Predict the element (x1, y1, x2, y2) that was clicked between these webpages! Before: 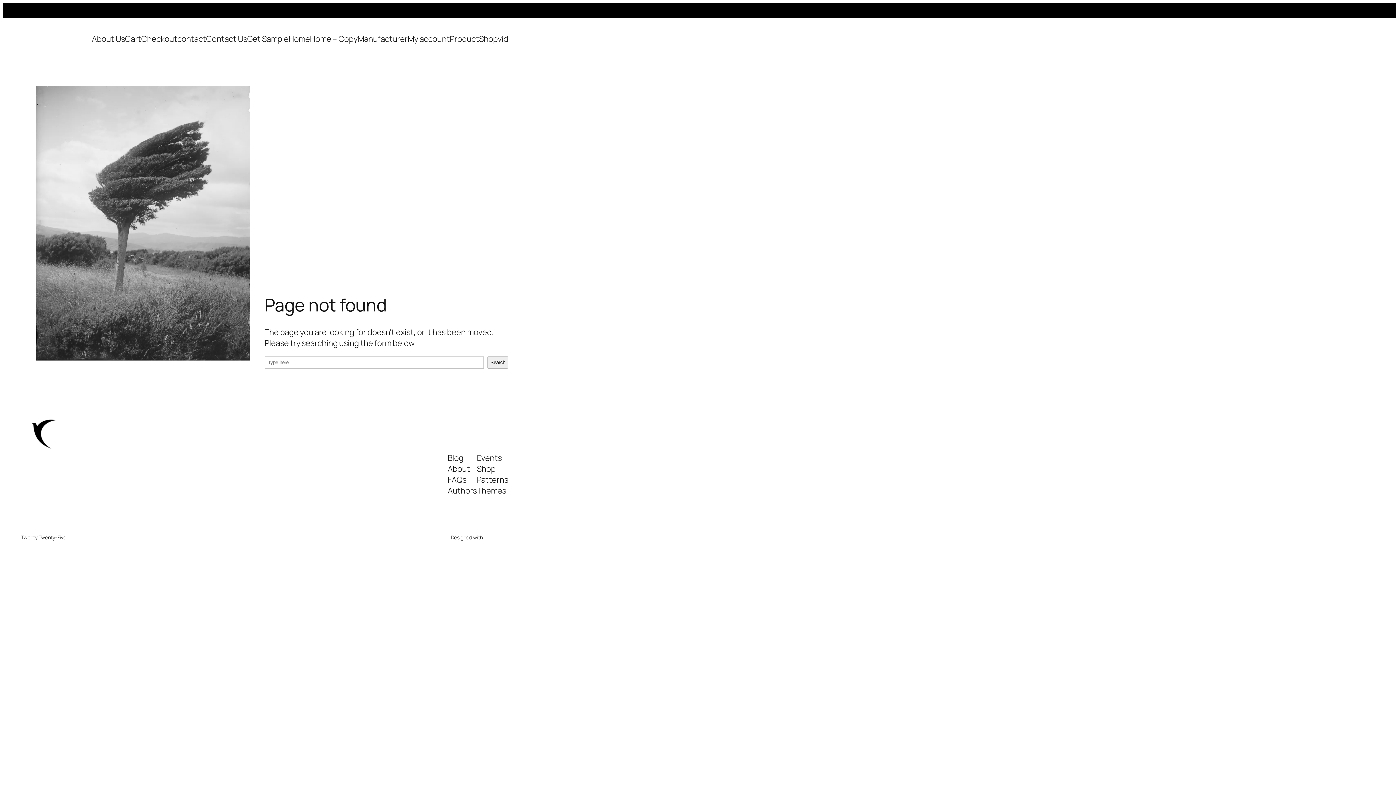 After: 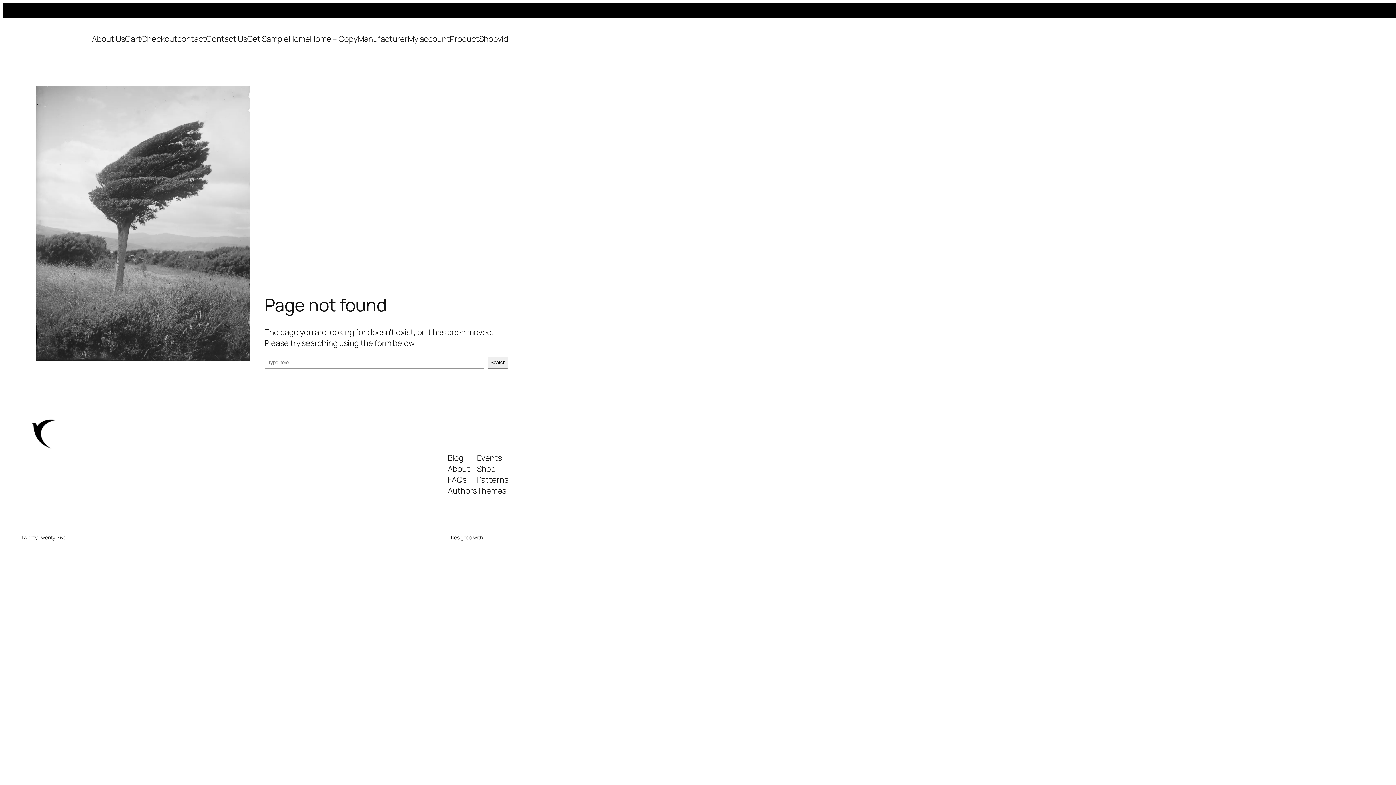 Action: label: About bbox: (447, 463, 470, 474)